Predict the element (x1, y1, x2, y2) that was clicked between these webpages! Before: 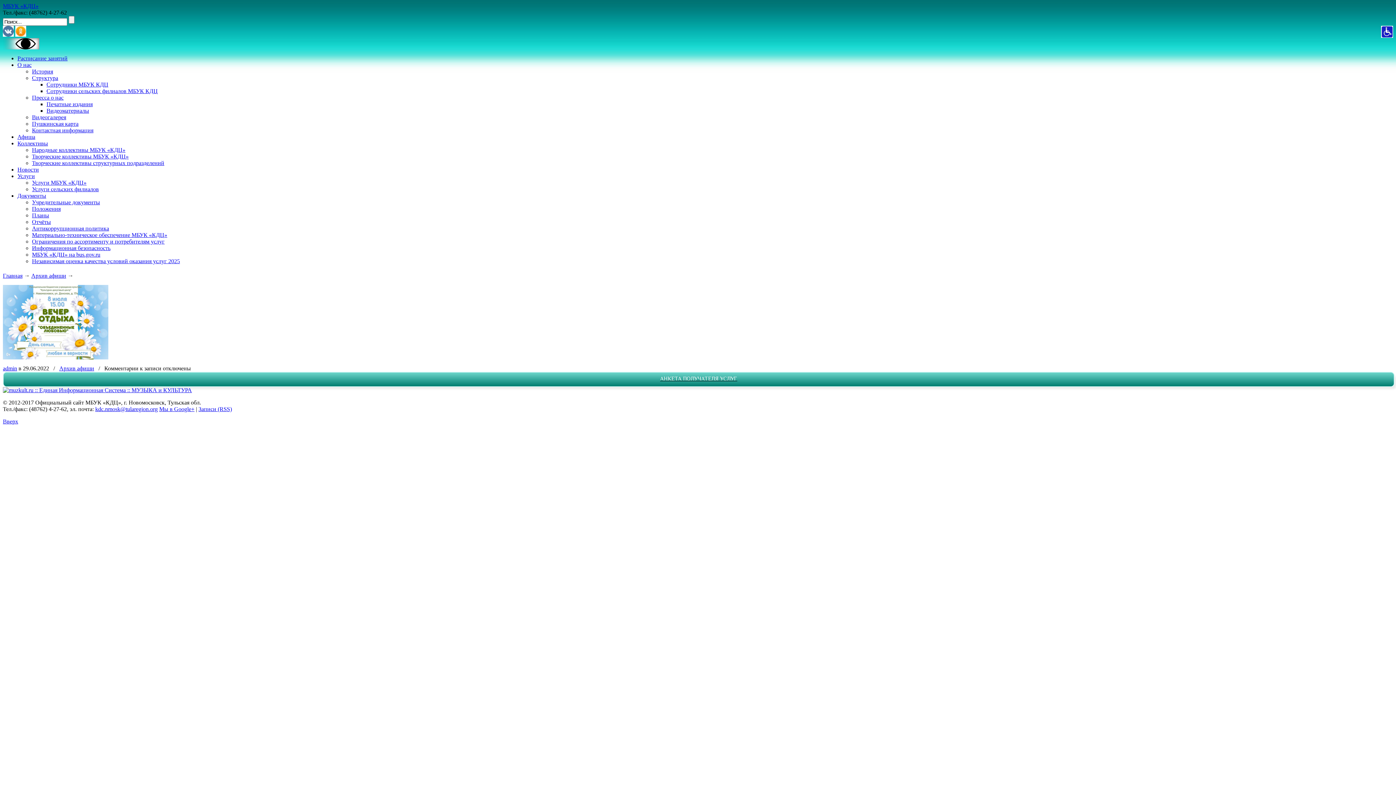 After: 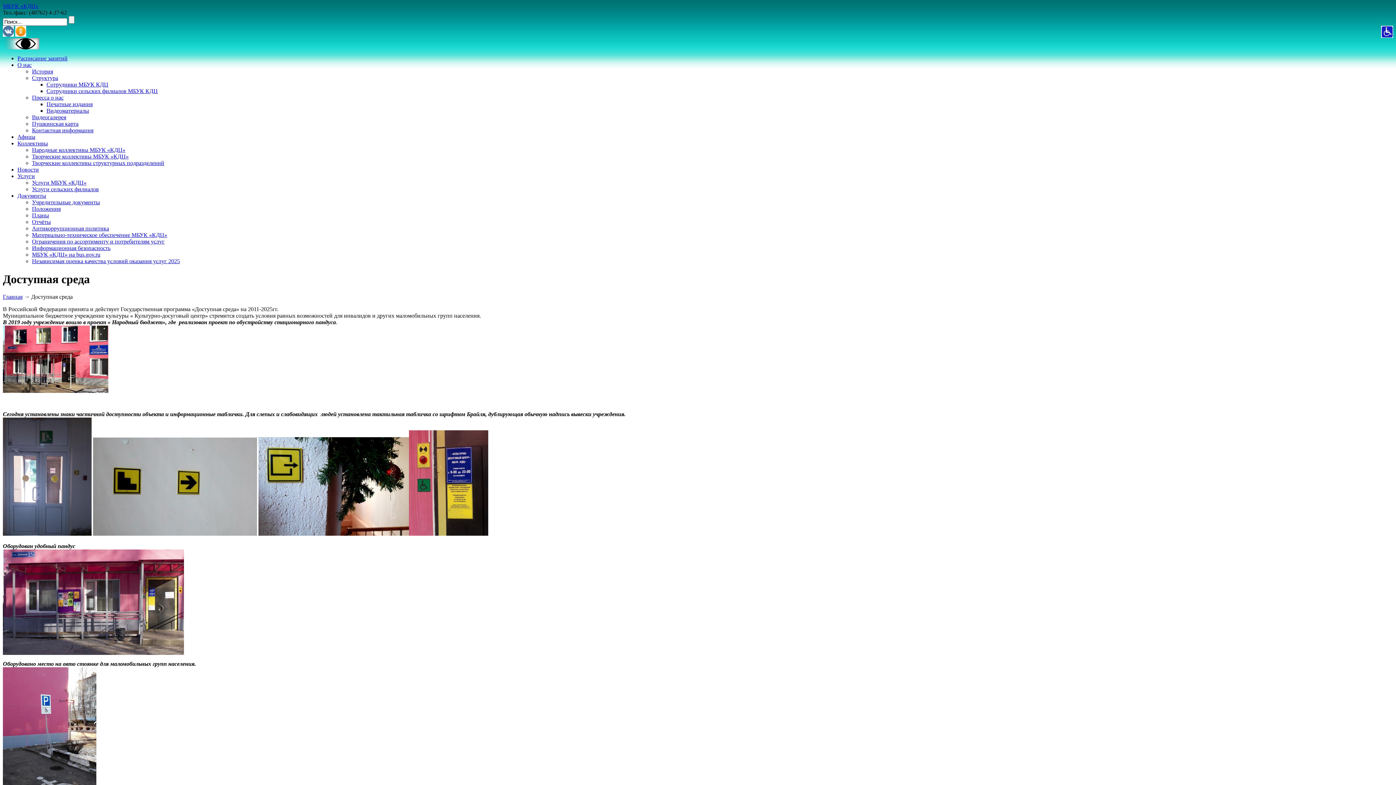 Action: bbox: (1381, 25, 1393, 37)